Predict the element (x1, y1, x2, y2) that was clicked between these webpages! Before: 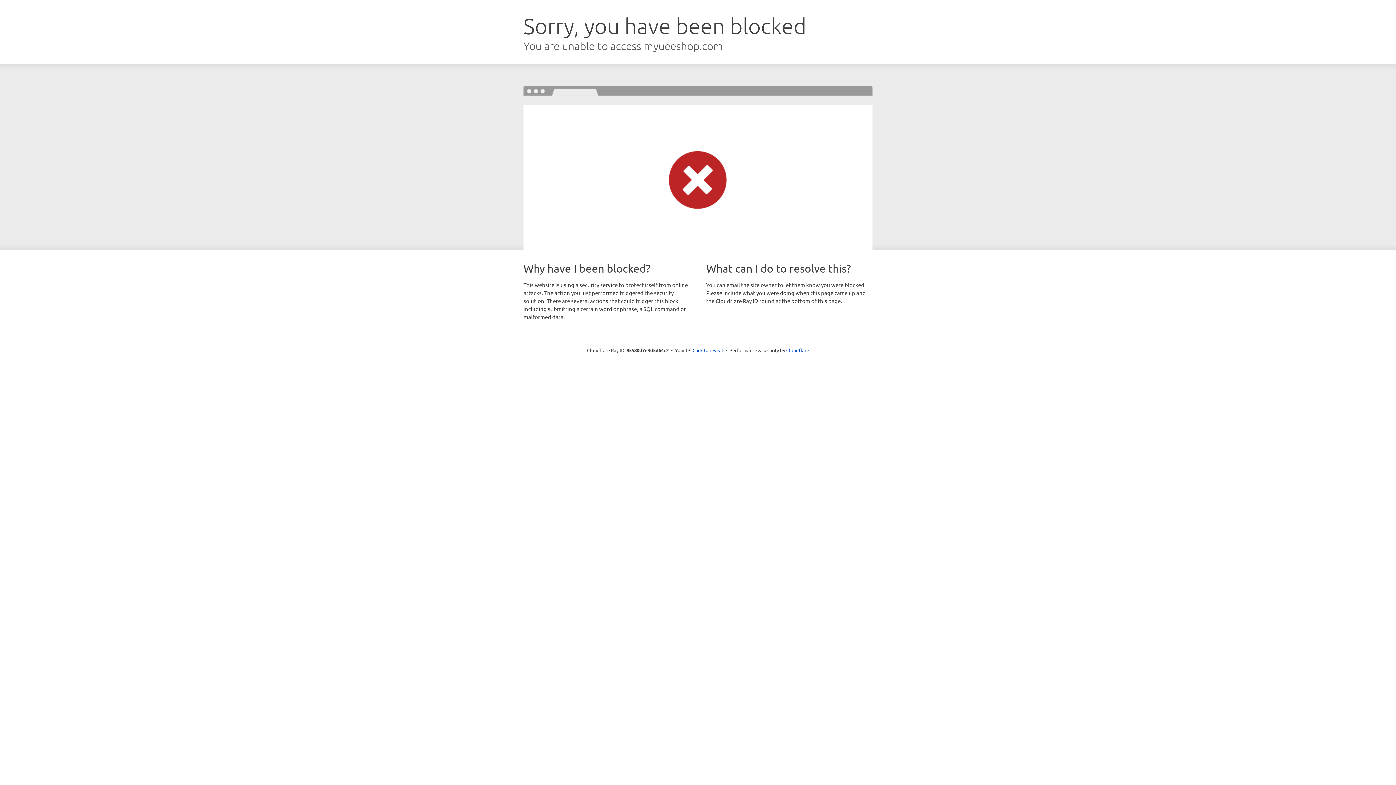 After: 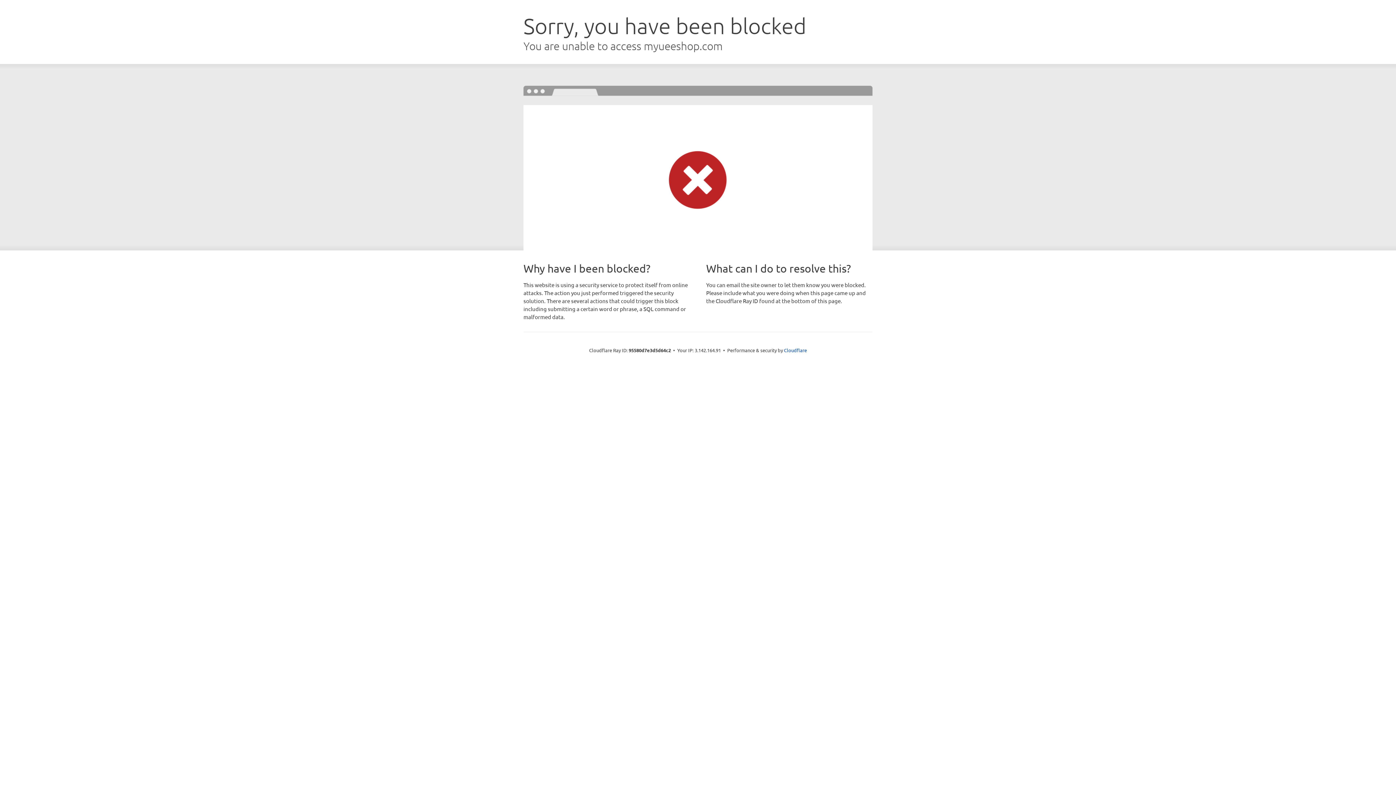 Action: bbox: (692, 346, 723, 353) label: Click to reveal